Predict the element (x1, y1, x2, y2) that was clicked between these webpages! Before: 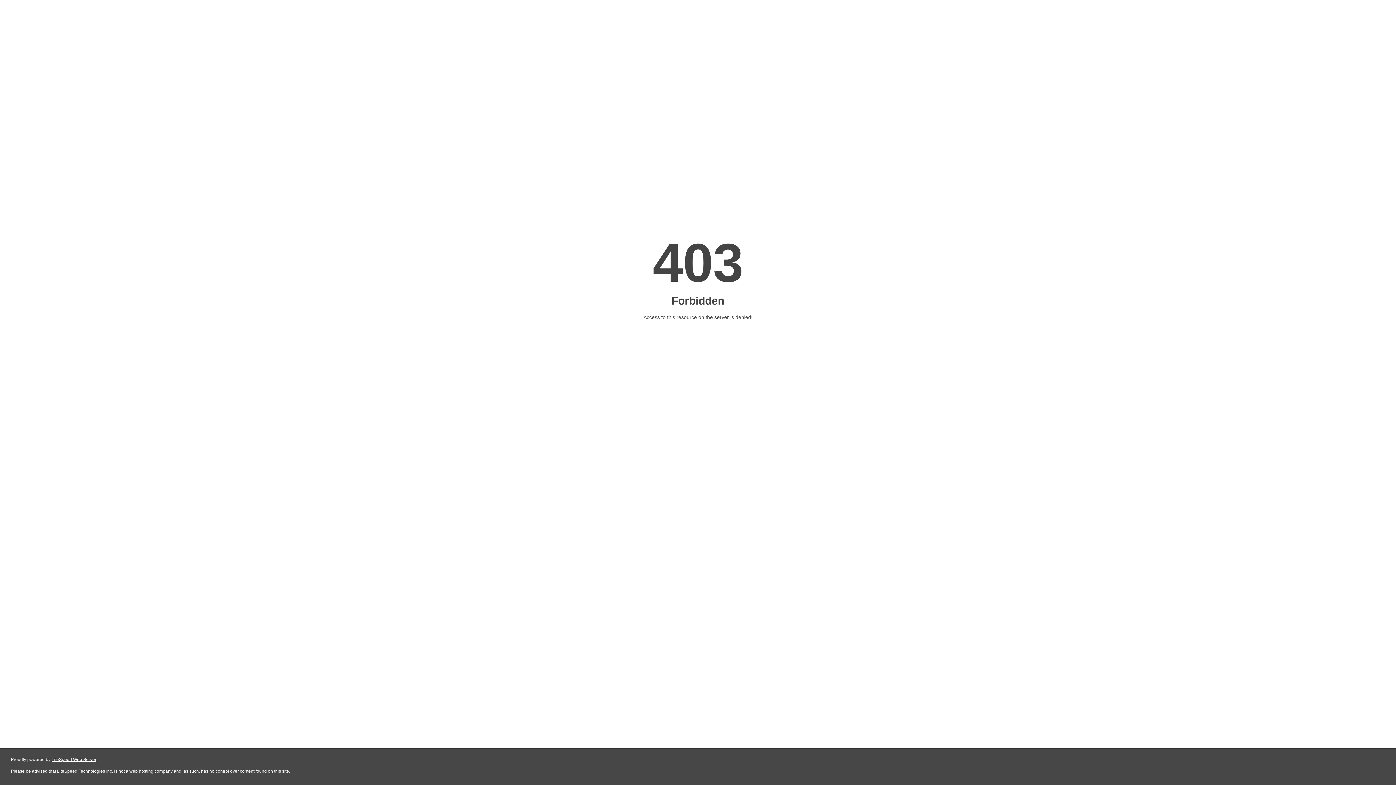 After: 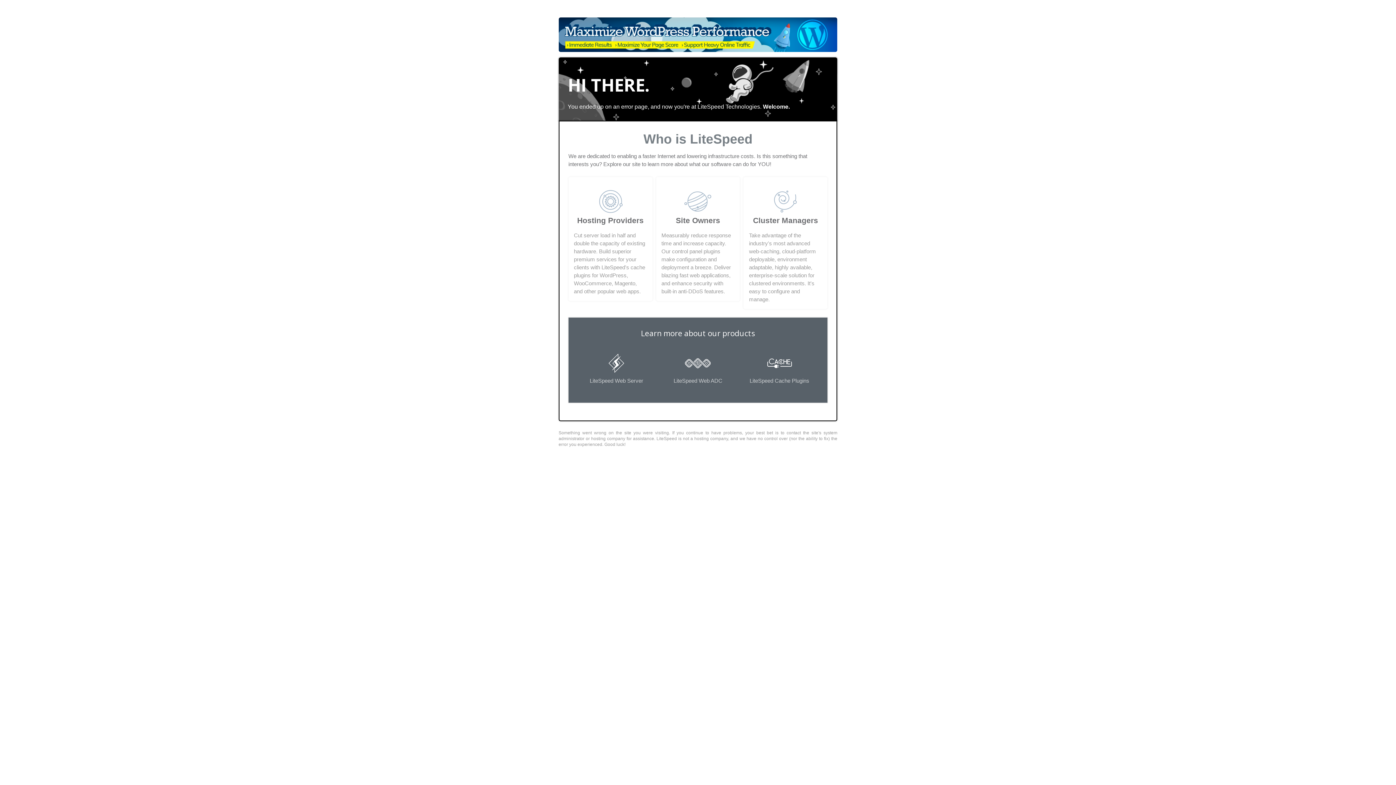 Action: bbox: (51, 757, 96, 762) label: LiteSpeed Web Server